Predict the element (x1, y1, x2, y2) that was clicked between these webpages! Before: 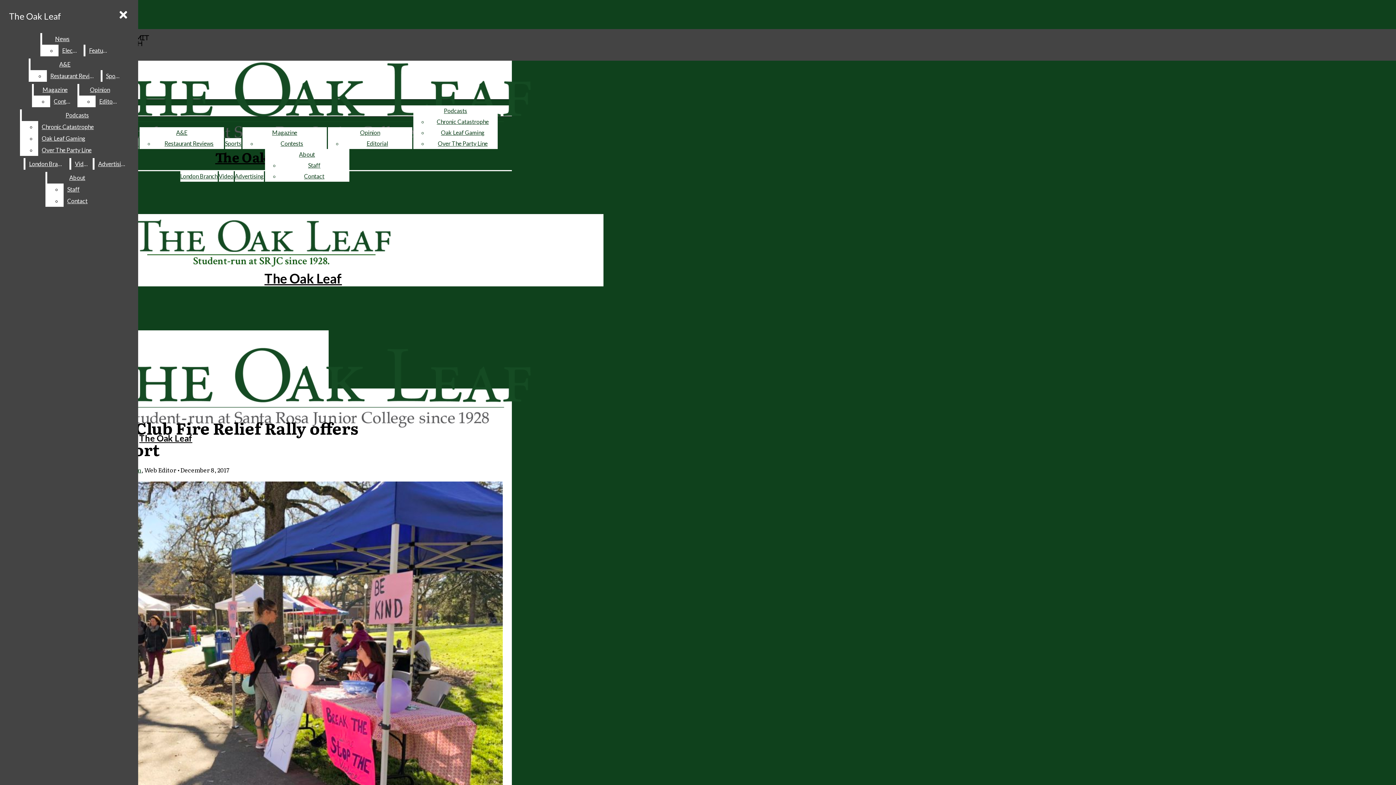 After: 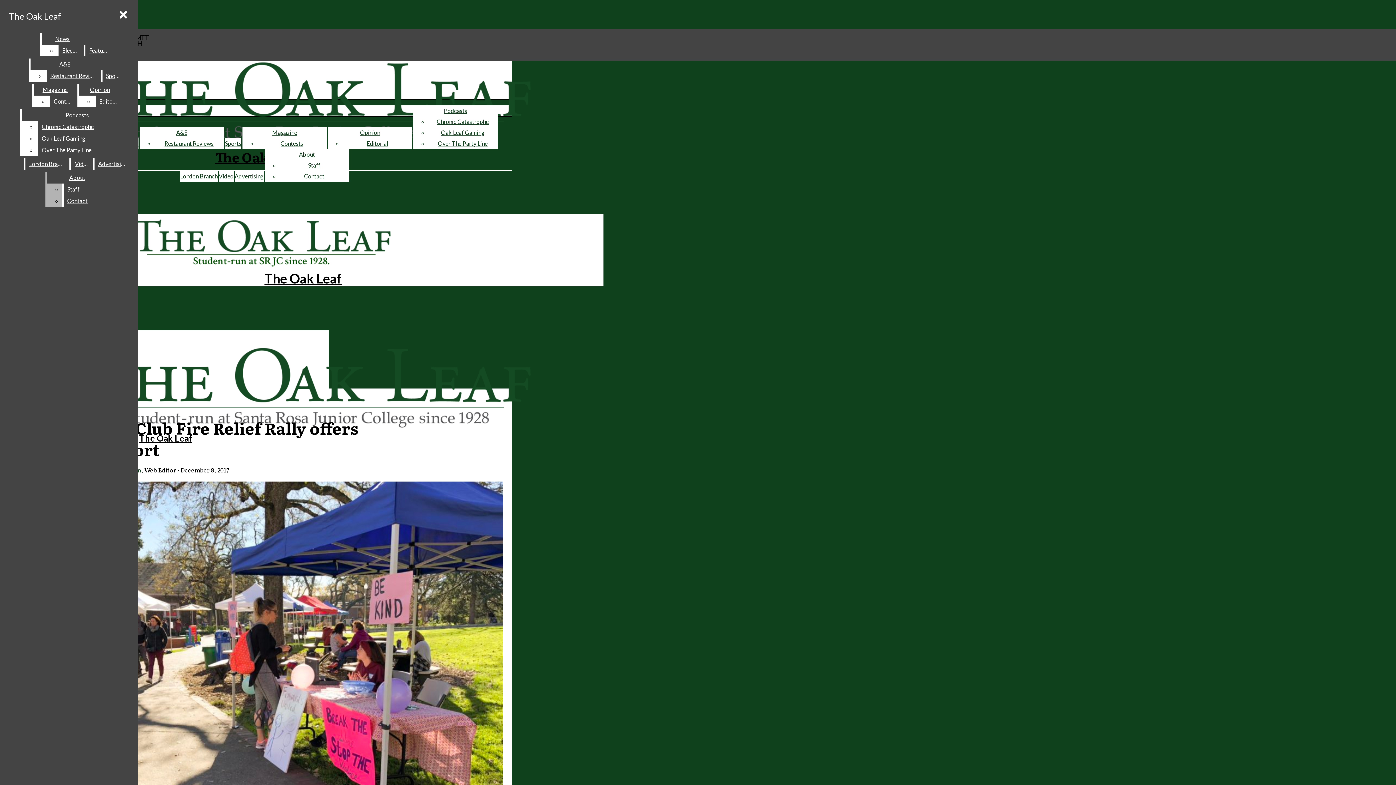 Action: bbox: (63, 195, 107, 206) label: Contact